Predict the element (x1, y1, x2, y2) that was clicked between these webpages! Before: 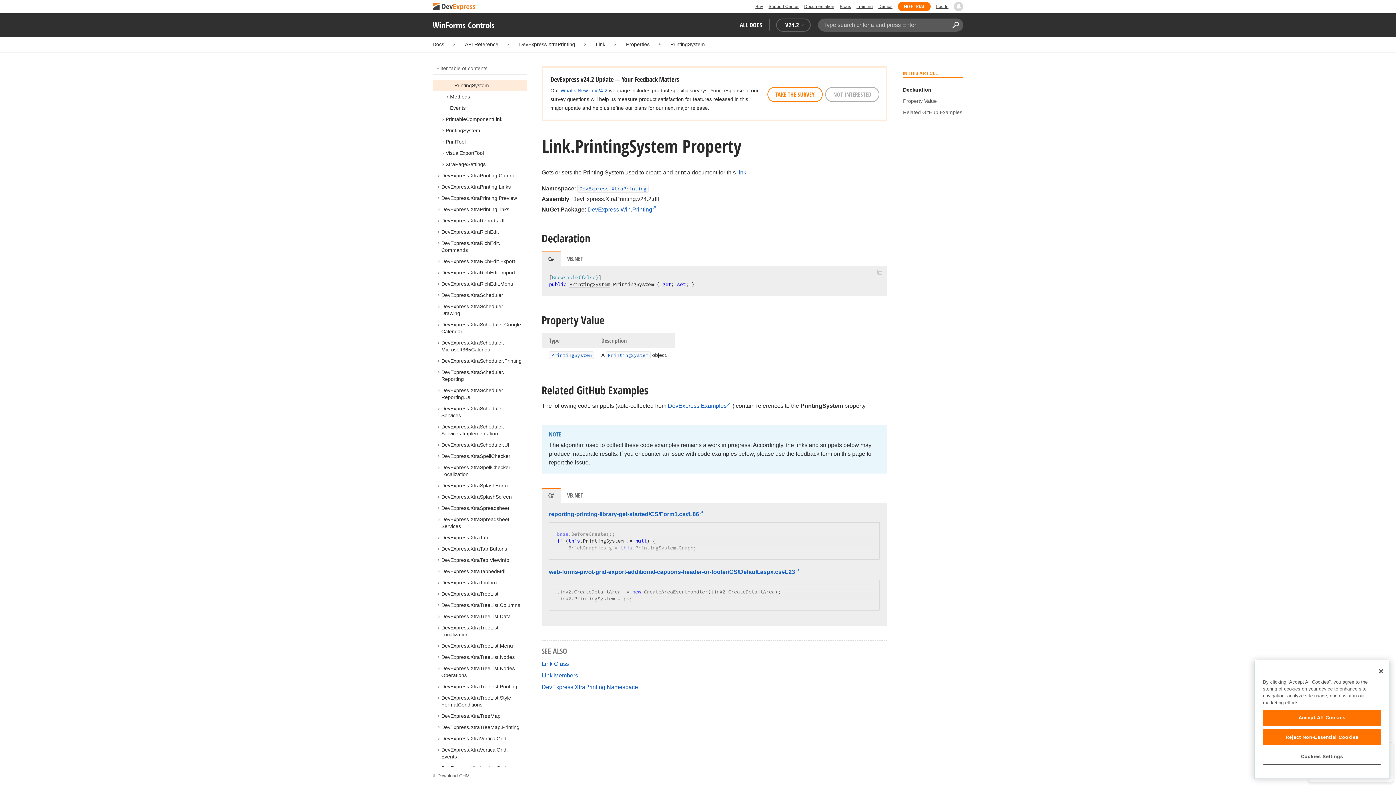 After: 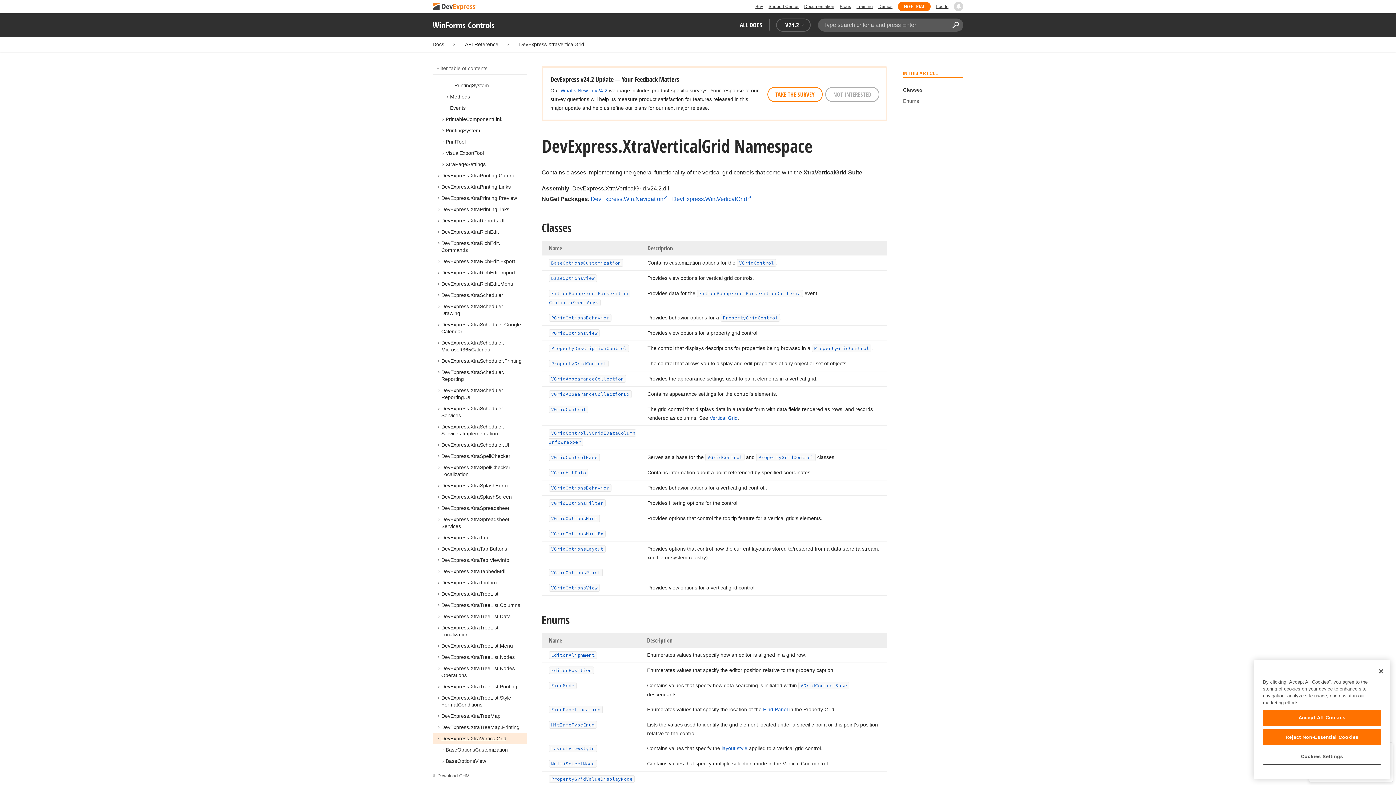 Action: label: DevExpress.XtraVerticalGrid bbox: (441, 736, 506, 741)